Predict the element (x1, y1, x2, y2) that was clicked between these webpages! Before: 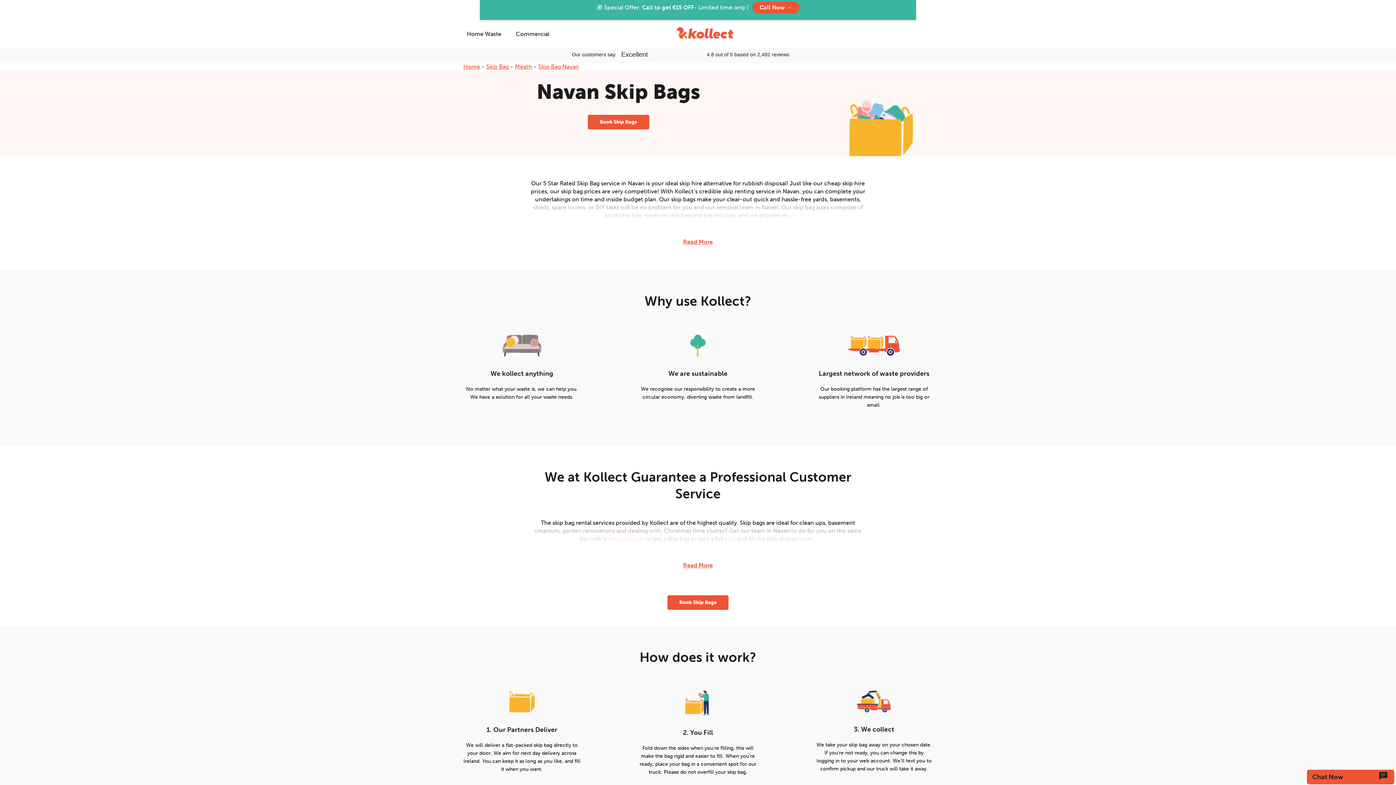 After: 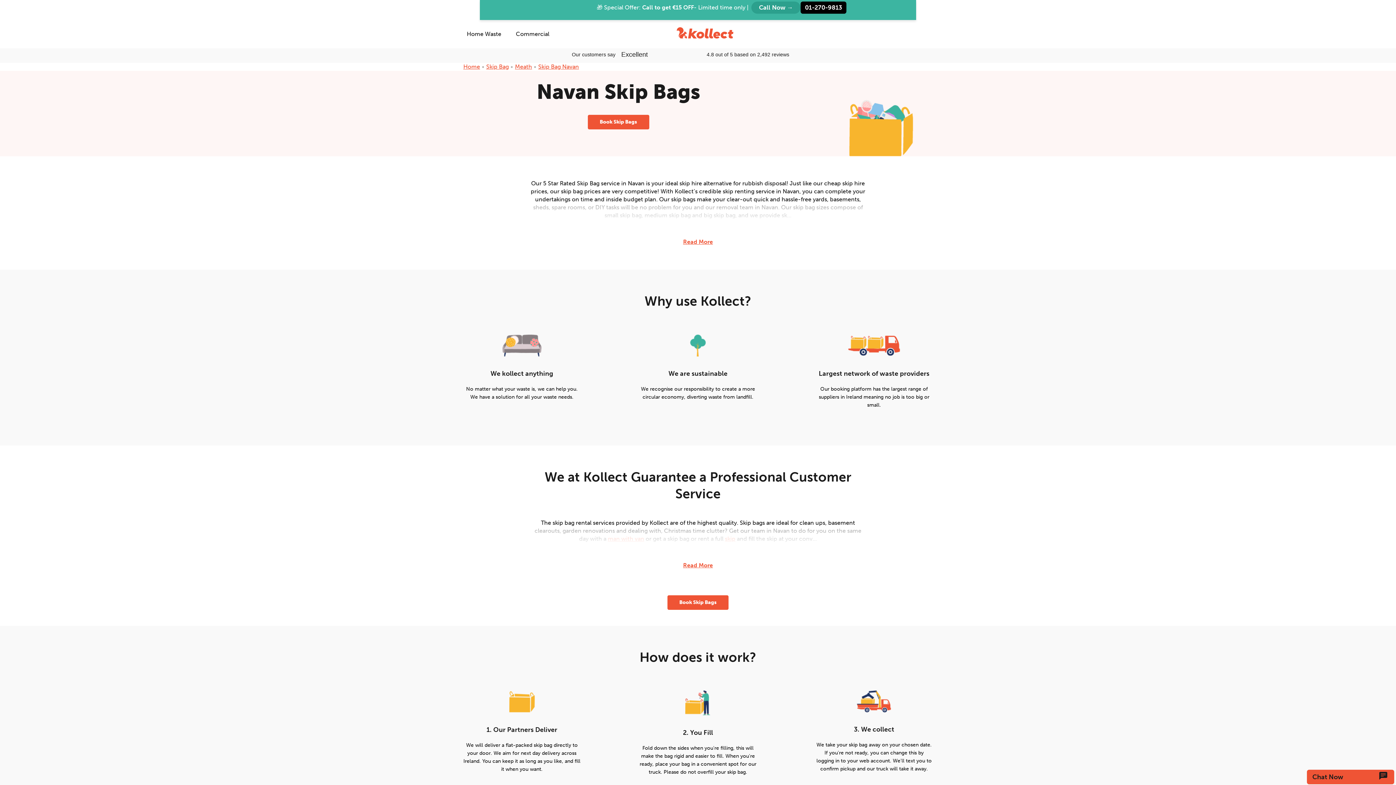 Action: label: Call Now → bbox: (752, 1, 799, 13)